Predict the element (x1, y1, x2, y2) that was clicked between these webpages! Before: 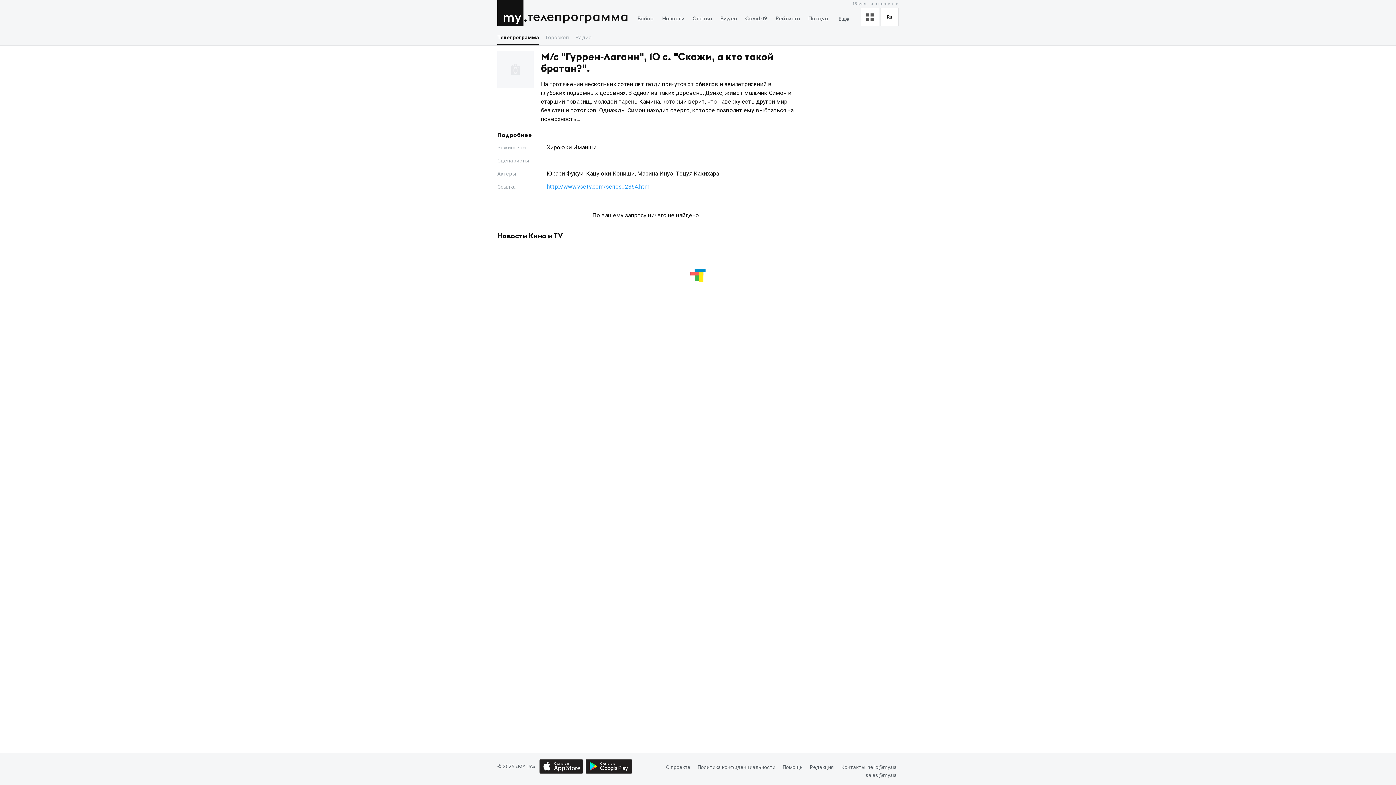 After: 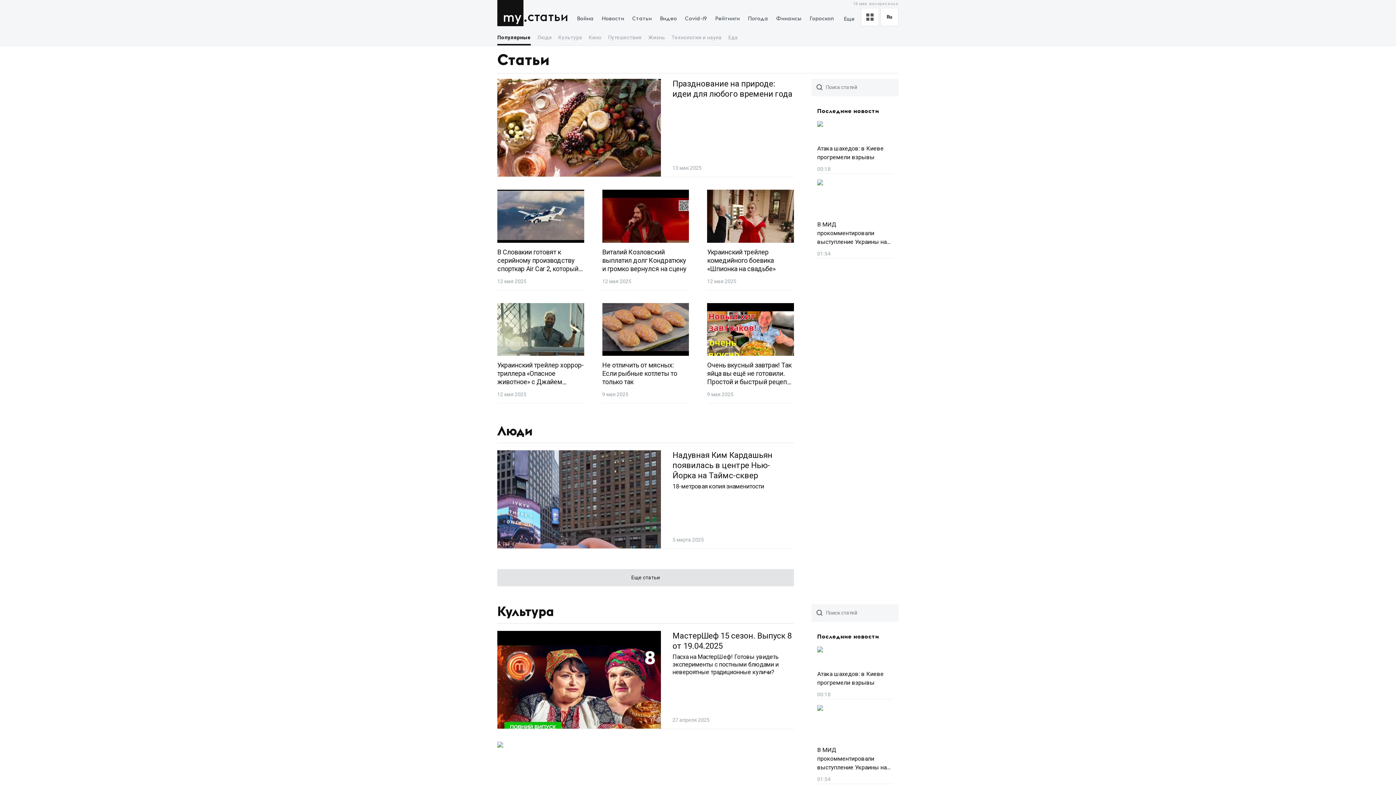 Action: label: Статьи bbox: (688, 13, 716, 24)